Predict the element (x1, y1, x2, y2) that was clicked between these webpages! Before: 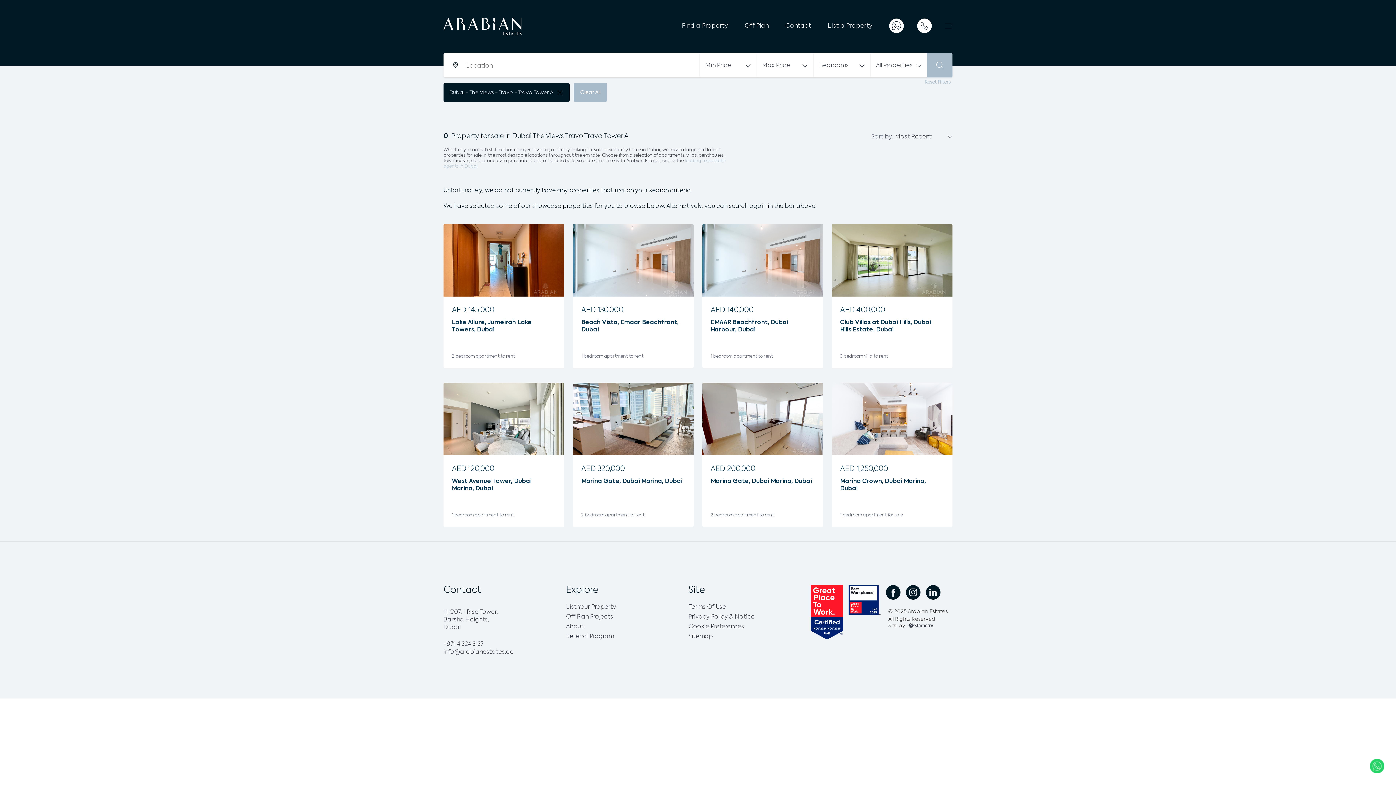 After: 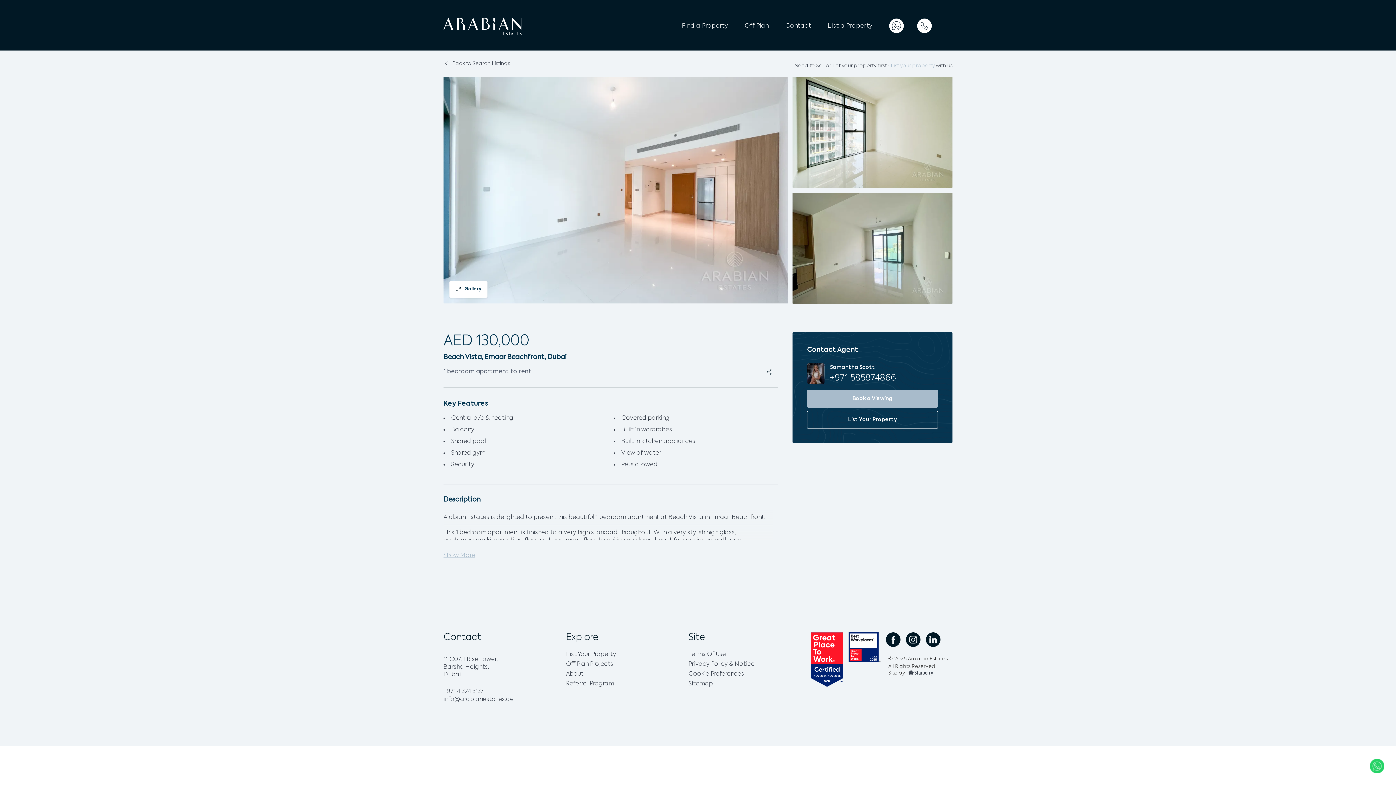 Action: bbox: (573, 223, 693, 368) label: AED 130,000
Beach Vista, Emaar Beachfront, Dubai

1 bedroom apartment to rent